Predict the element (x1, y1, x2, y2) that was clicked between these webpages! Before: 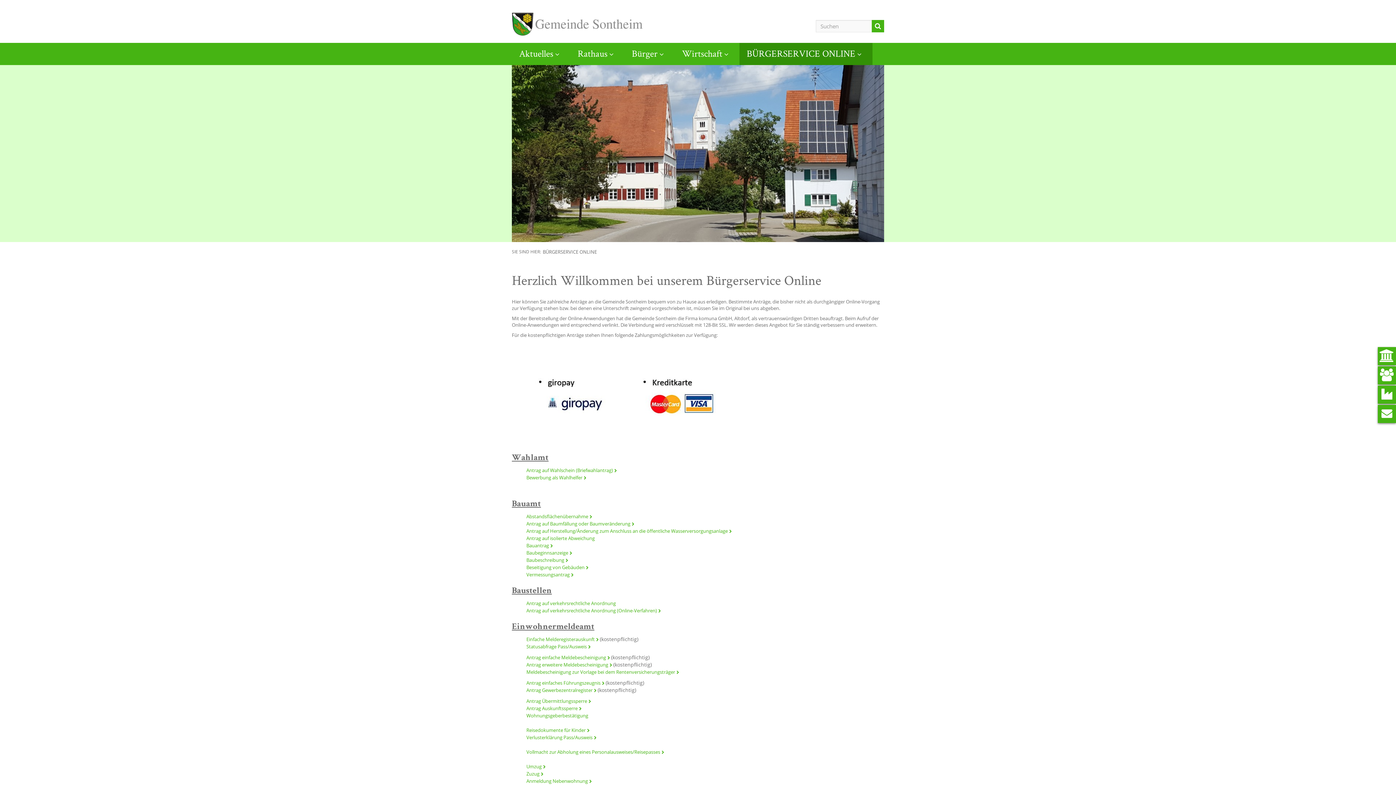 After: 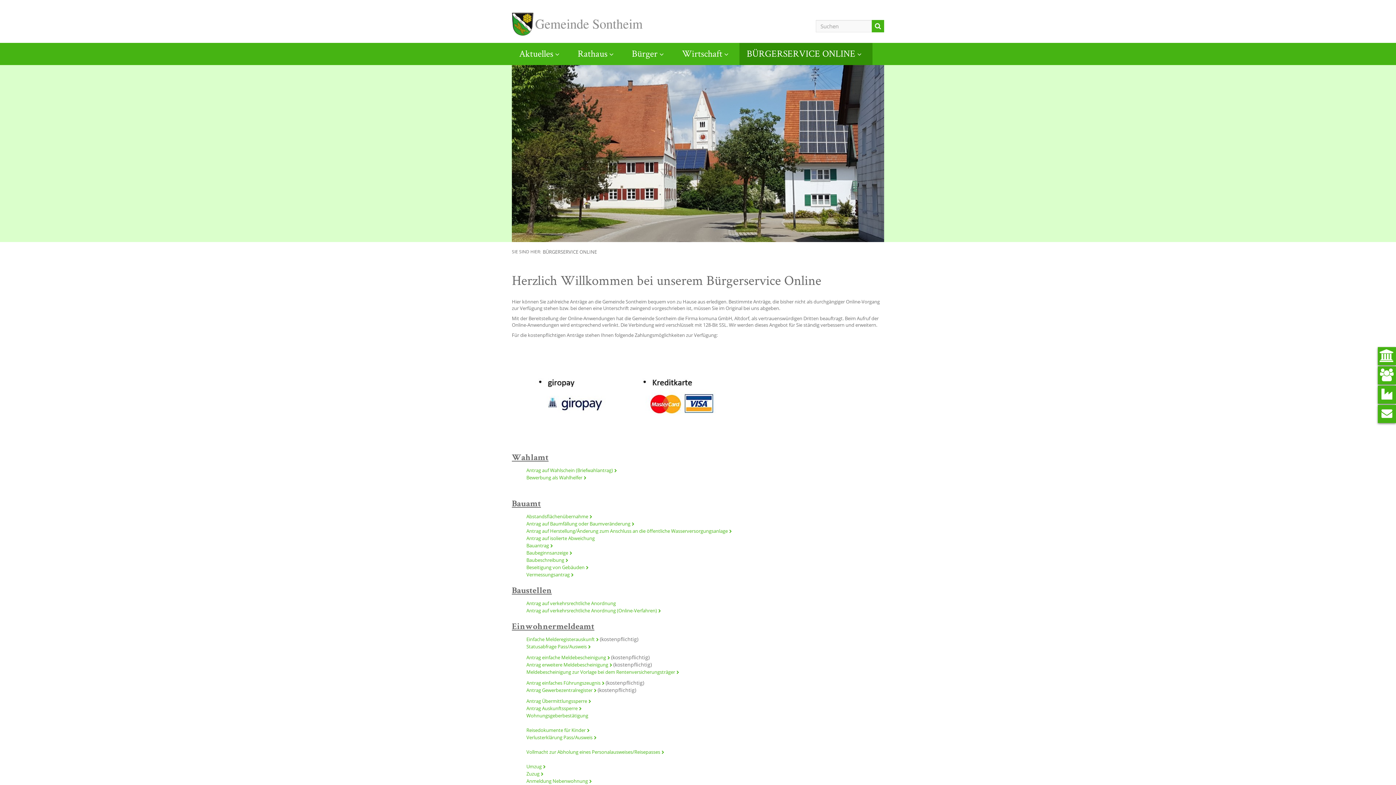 Action: label: Reisedokumente für Kinder bbox: (526, 727, 589, 733)